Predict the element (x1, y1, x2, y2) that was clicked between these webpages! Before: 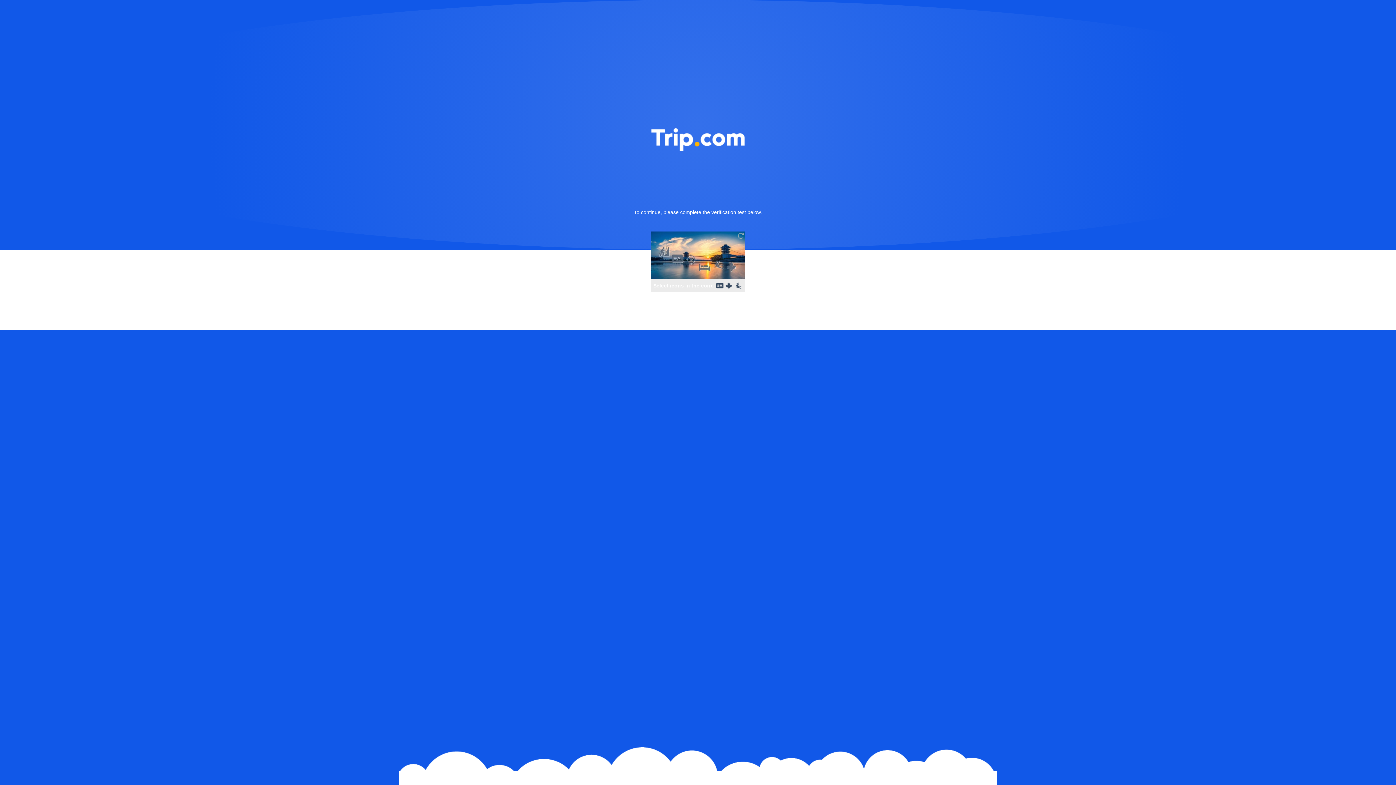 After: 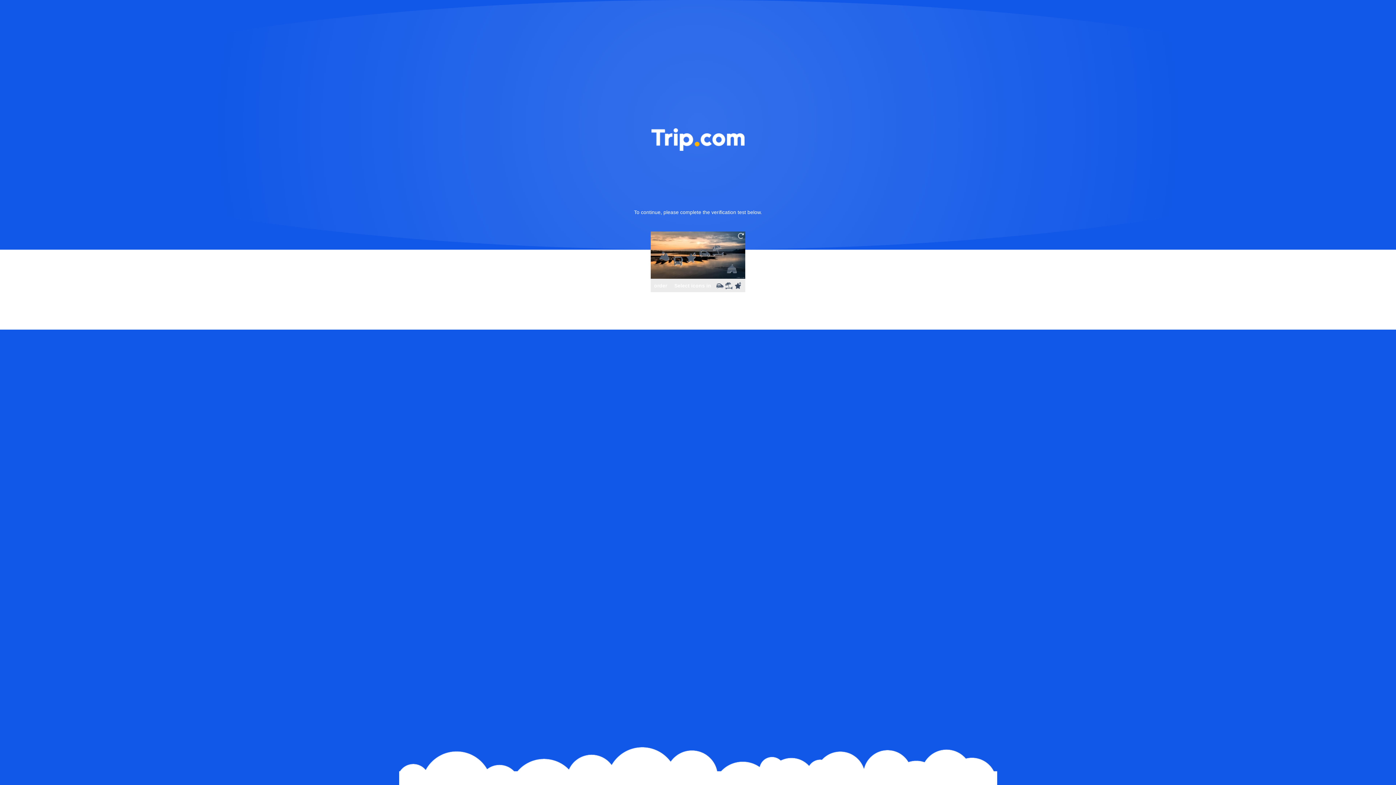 Action: bbox: (736, 231, 745, 240)